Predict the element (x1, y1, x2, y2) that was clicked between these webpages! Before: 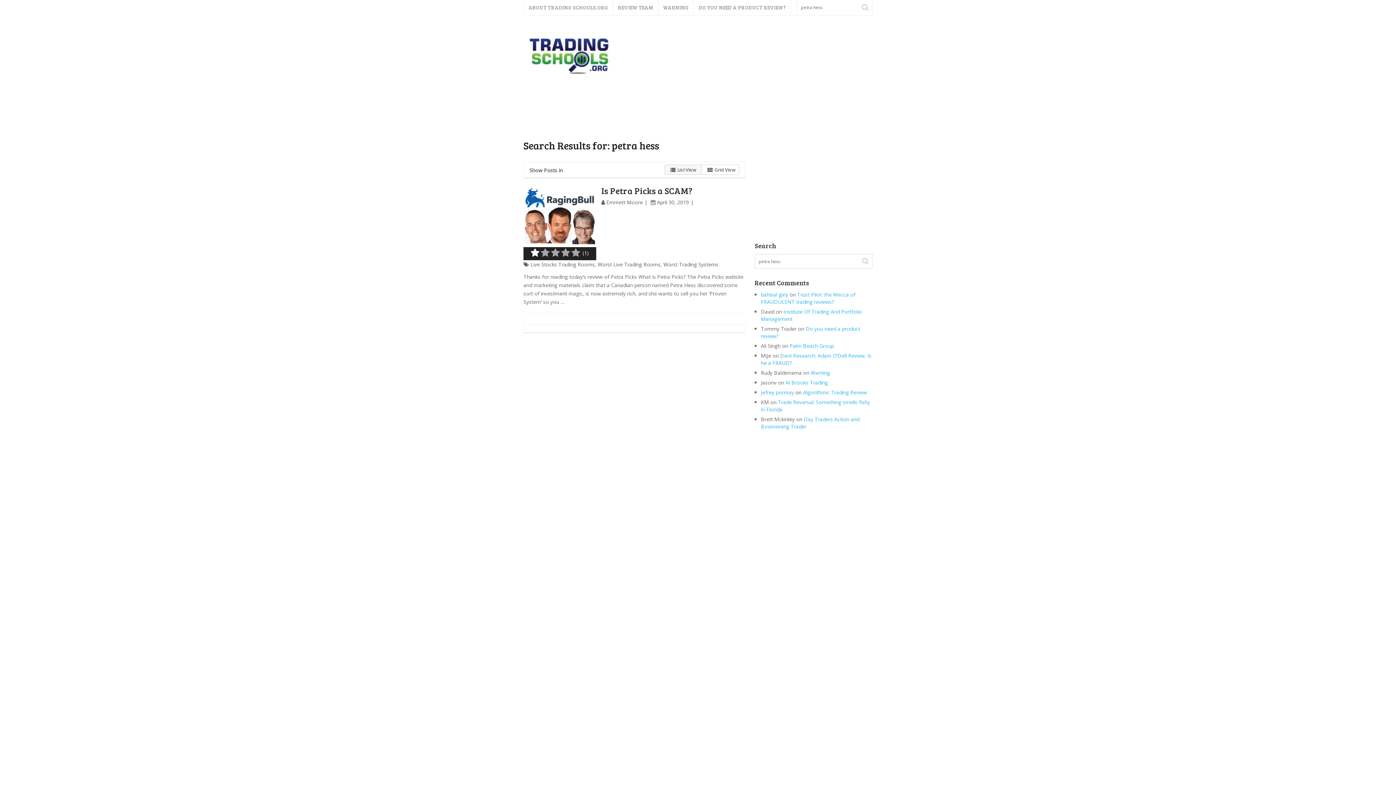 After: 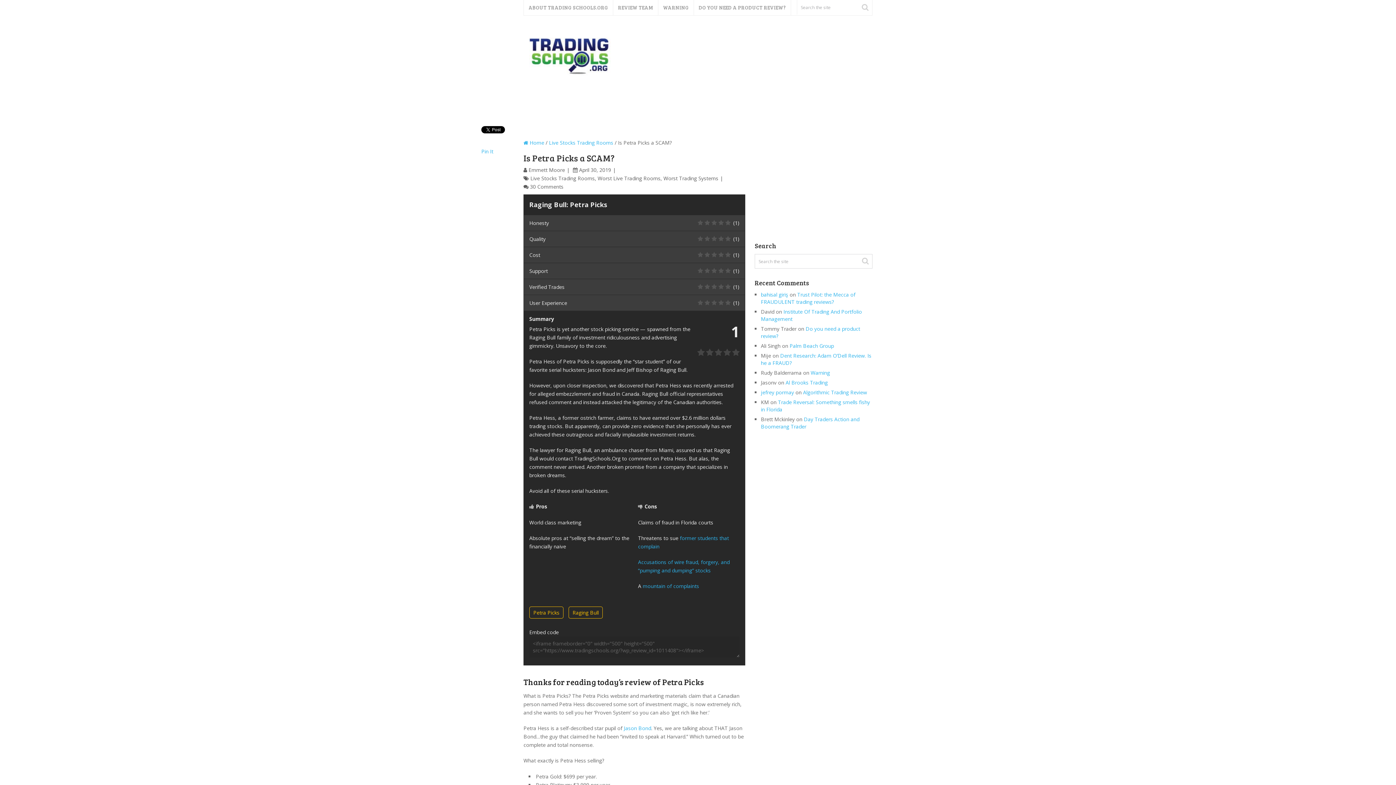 Action: label:     
    
 (1) bbox: (523, 187, 596, 260)